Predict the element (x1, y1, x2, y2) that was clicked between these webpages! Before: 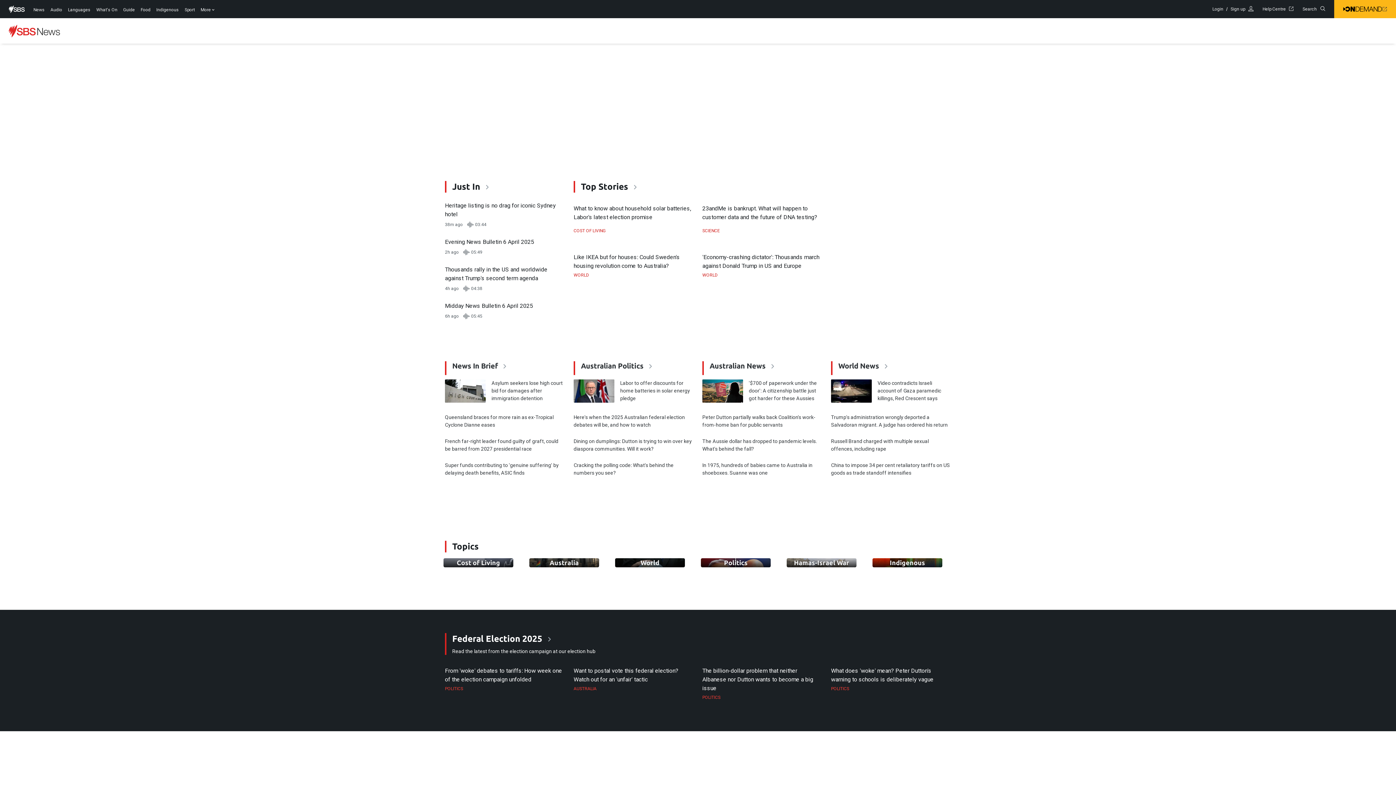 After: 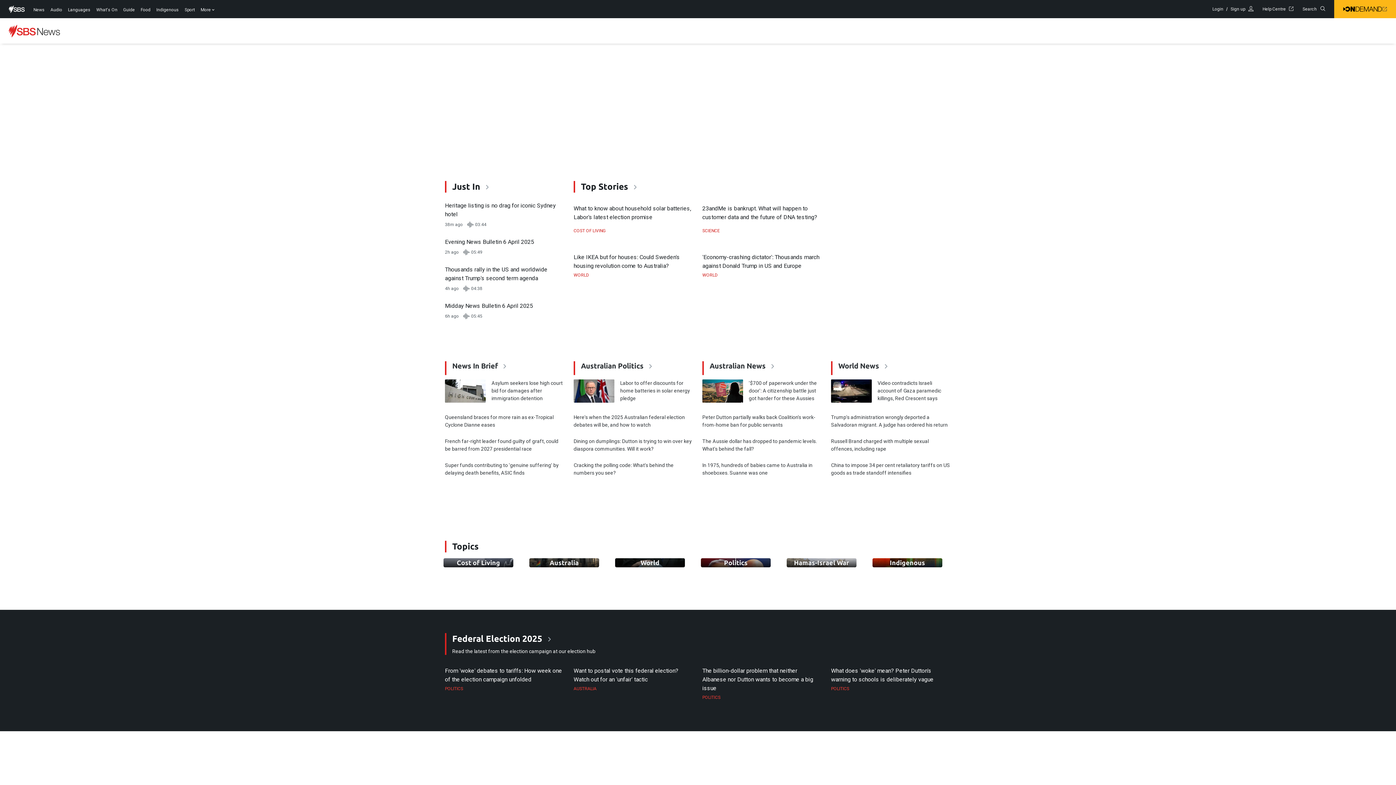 Action: bbox: (445, 685, 565, 692) label: POLITICS